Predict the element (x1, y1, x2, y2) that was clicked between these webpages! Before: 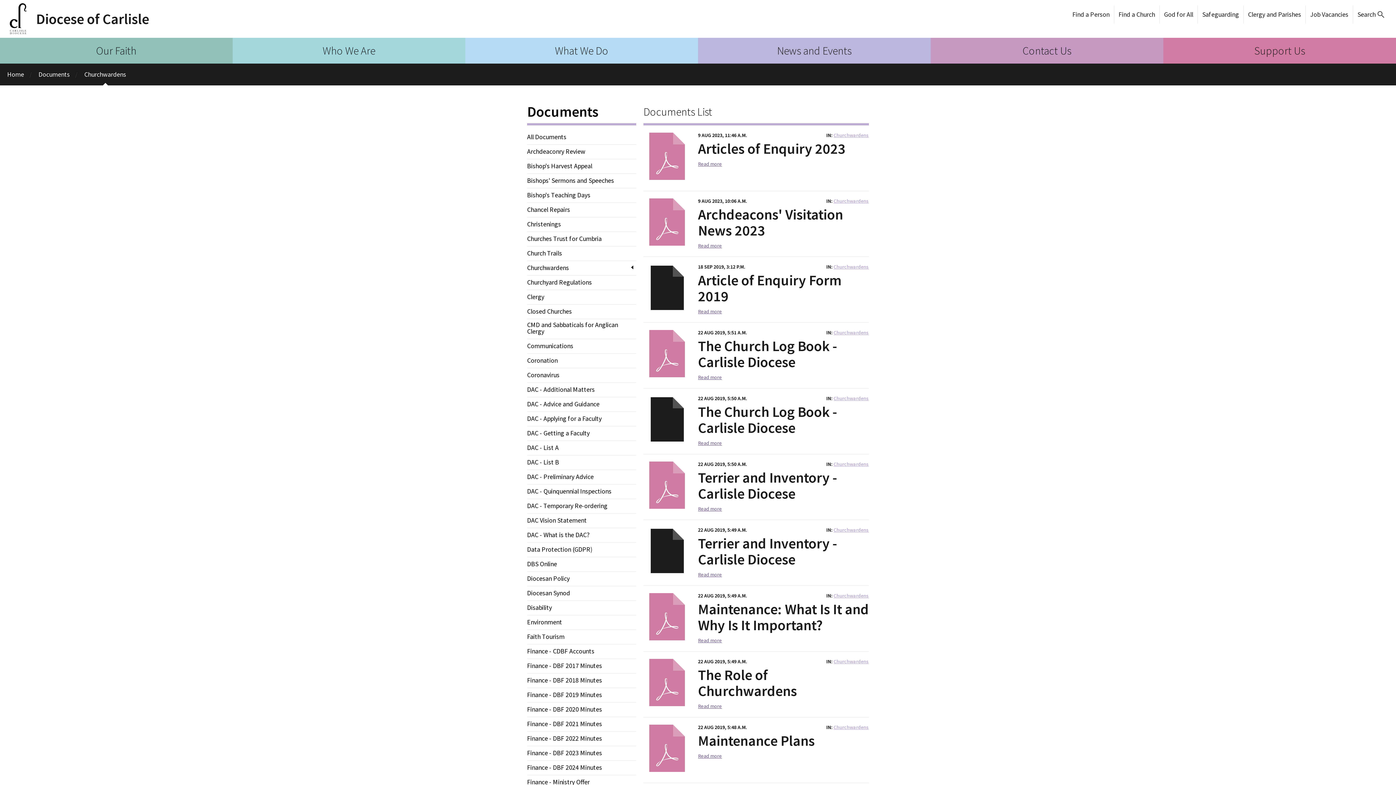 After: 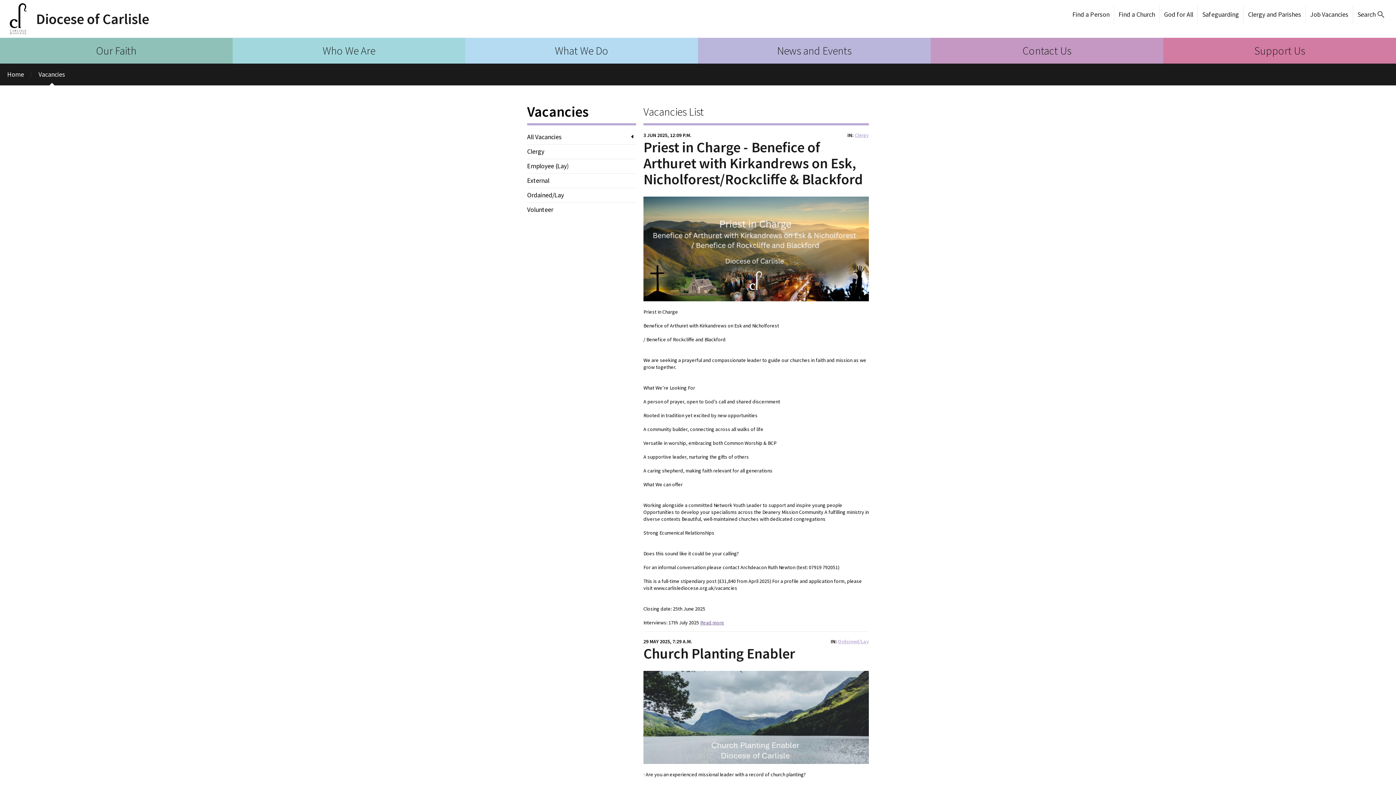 Action: label: Job Vacancies bbox: (1306, 5, 1353, 23)